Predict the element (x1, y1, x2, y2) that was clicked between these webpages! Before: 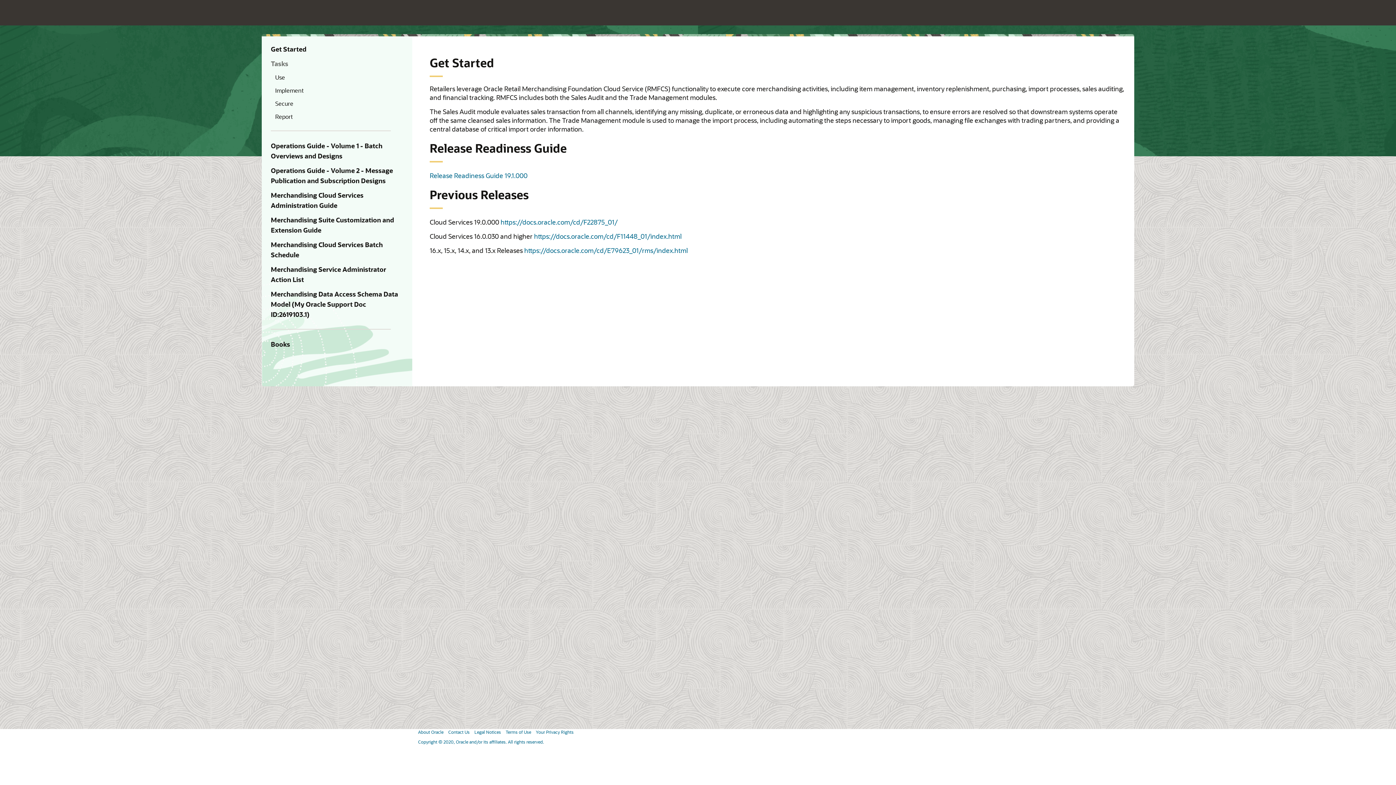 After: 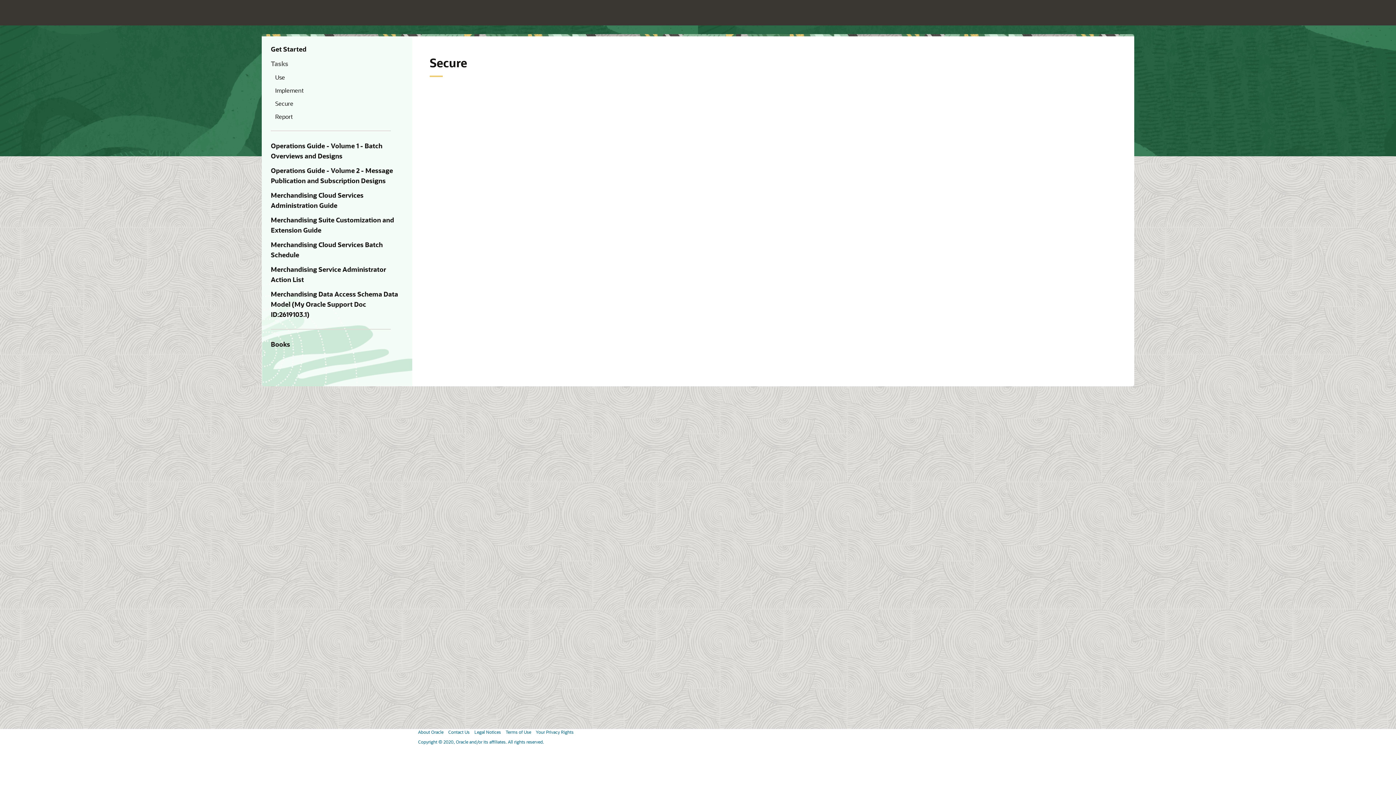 Action: label: Secure bbox: (275, 97, 293, 110)